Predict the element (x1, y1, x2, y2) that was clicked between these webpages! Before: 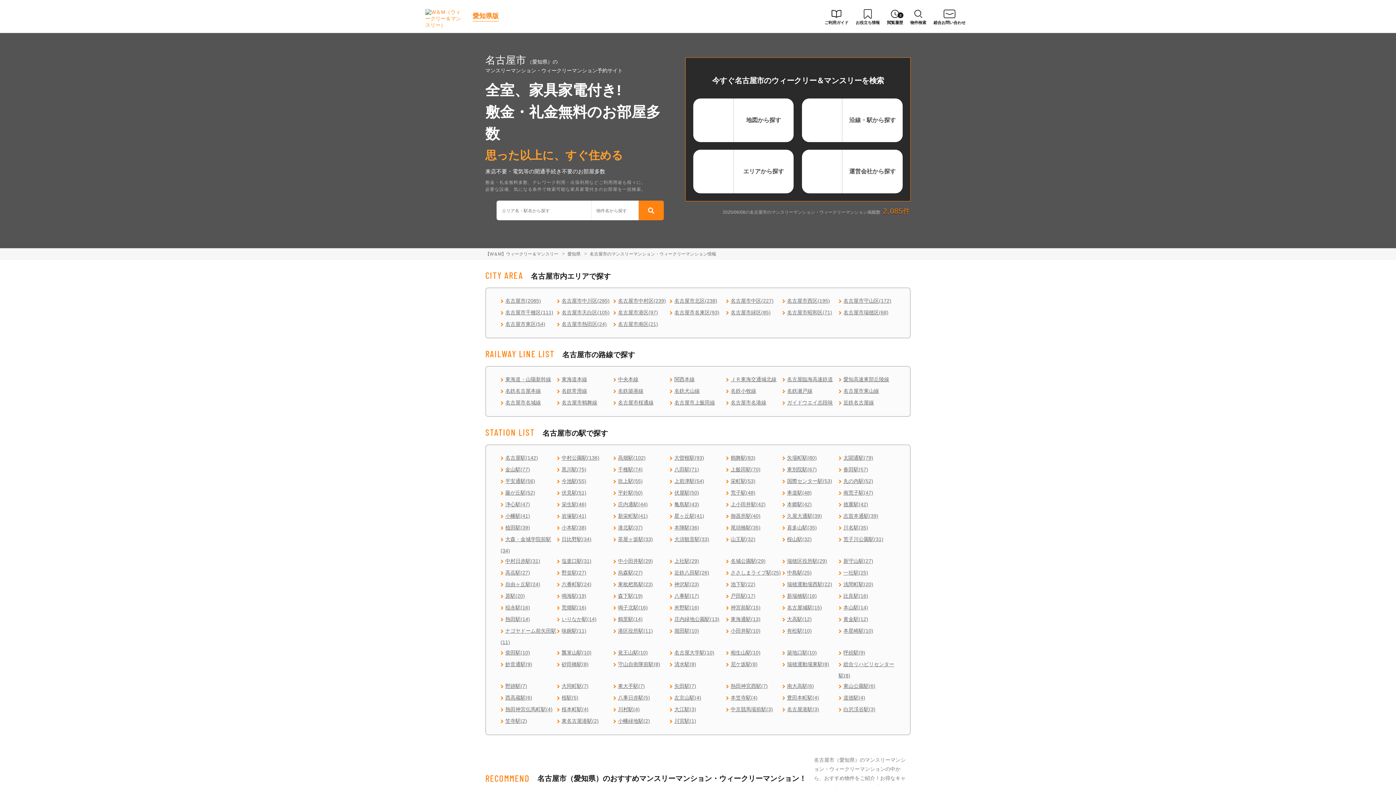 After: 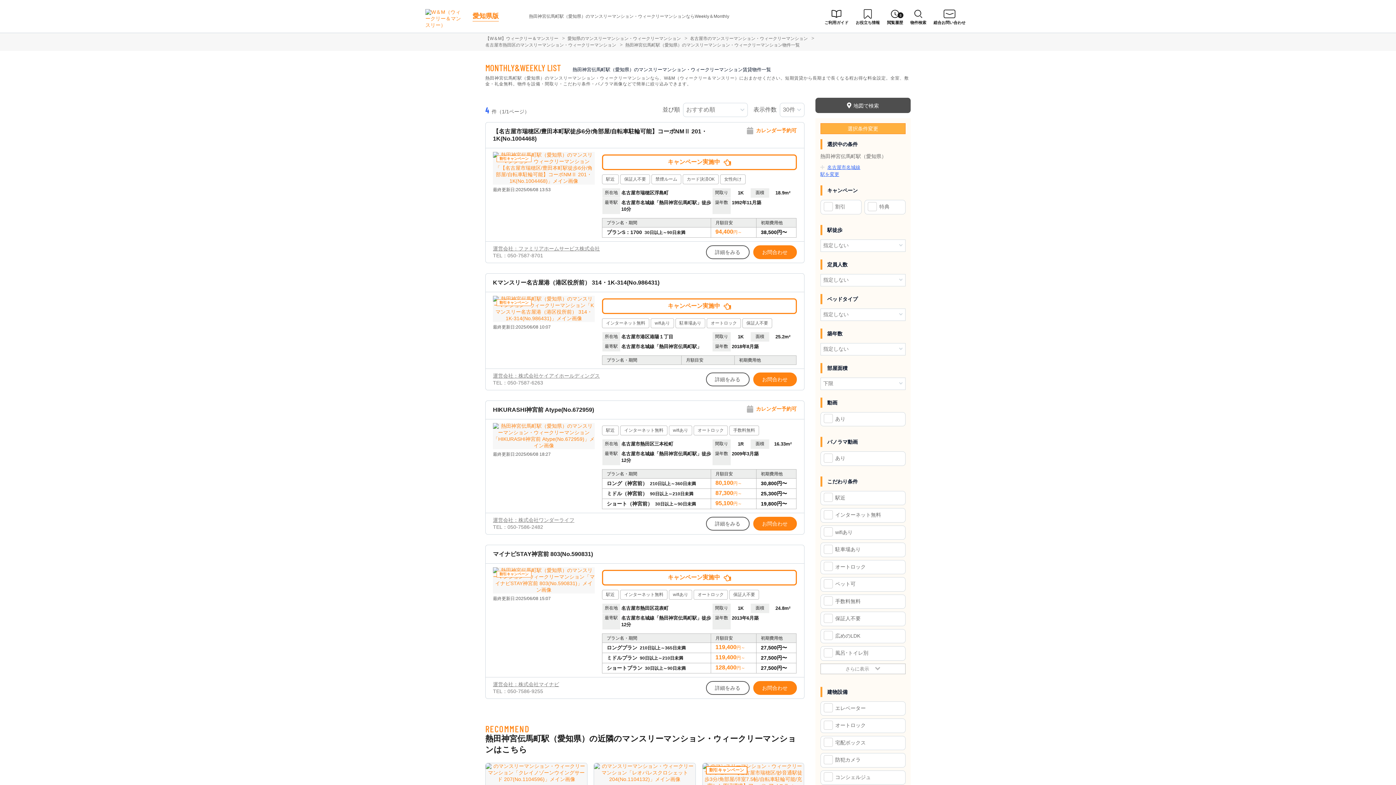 Action: label: 熱田神宮伝馬町駅(4) bbox: (505, 706, 552, 712)